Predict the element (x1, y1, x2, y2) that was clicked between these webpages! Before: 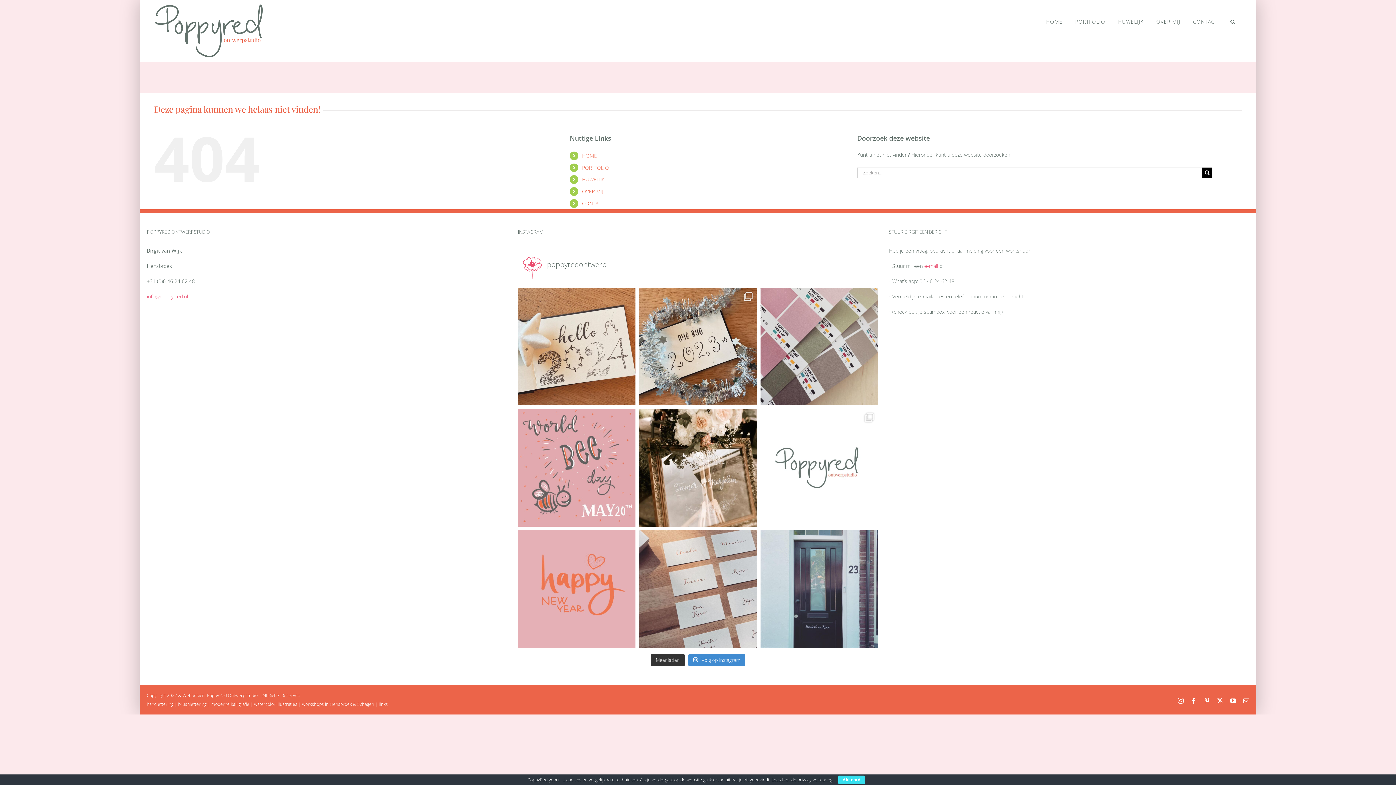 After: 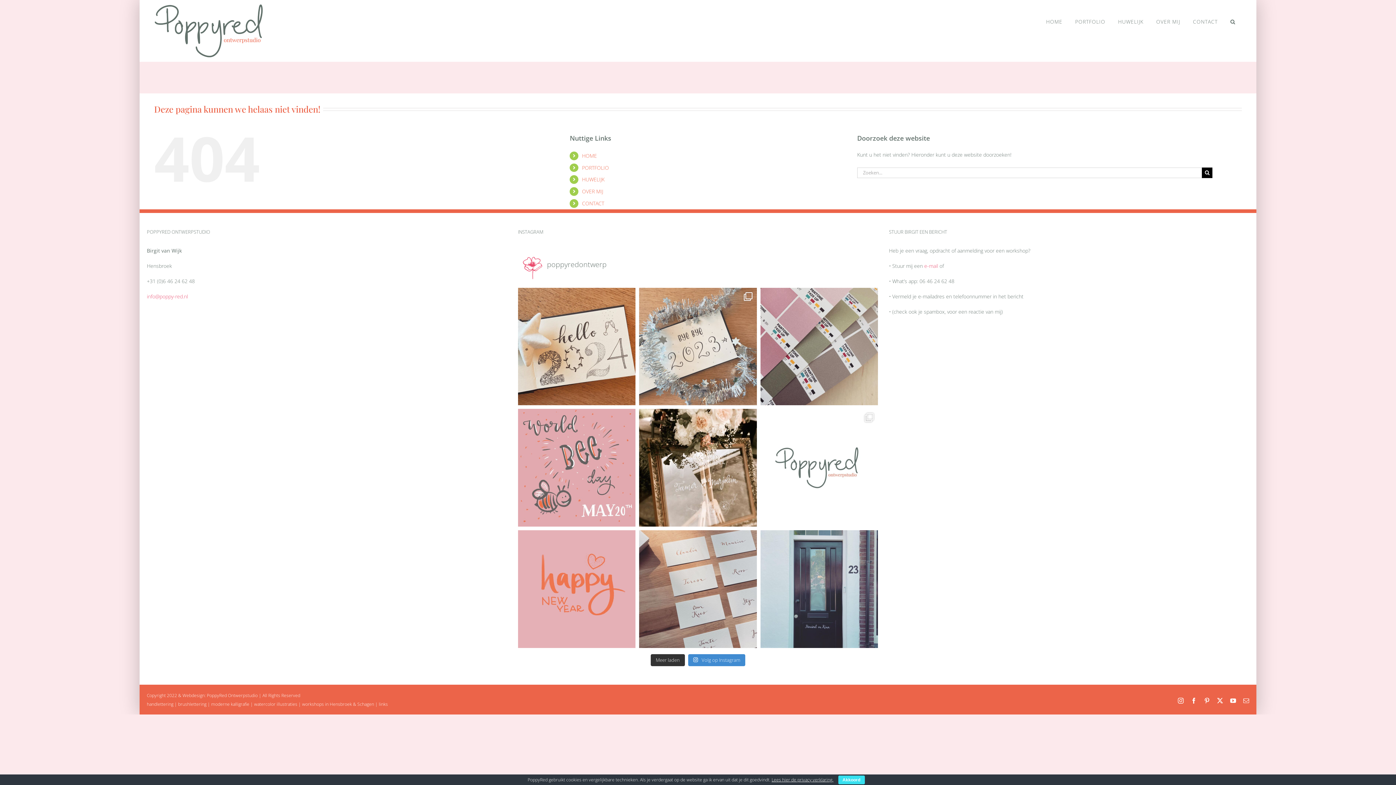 Action: label: Bye bye 2023 Een terugblik op het jaar 2023. Een bbox: (639, 287, 757, 405)